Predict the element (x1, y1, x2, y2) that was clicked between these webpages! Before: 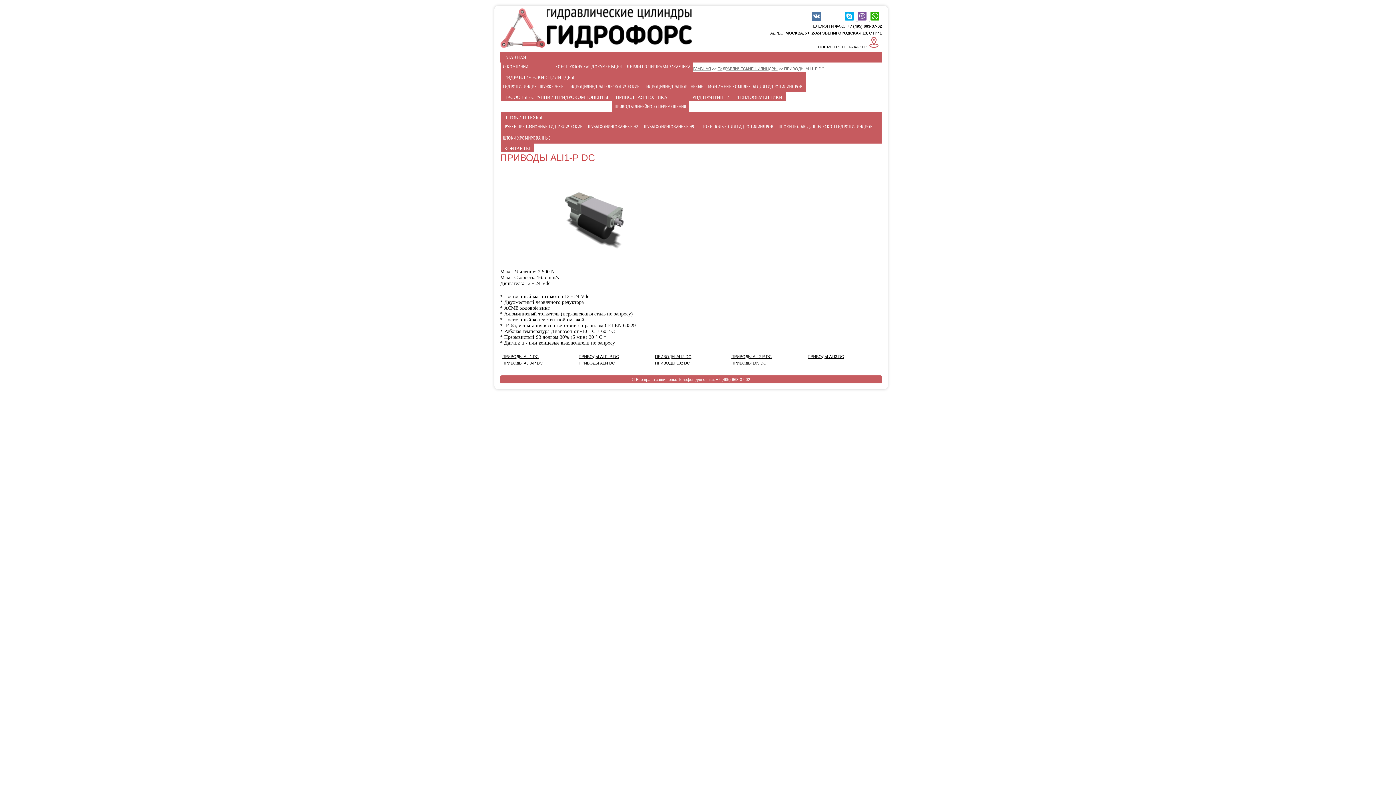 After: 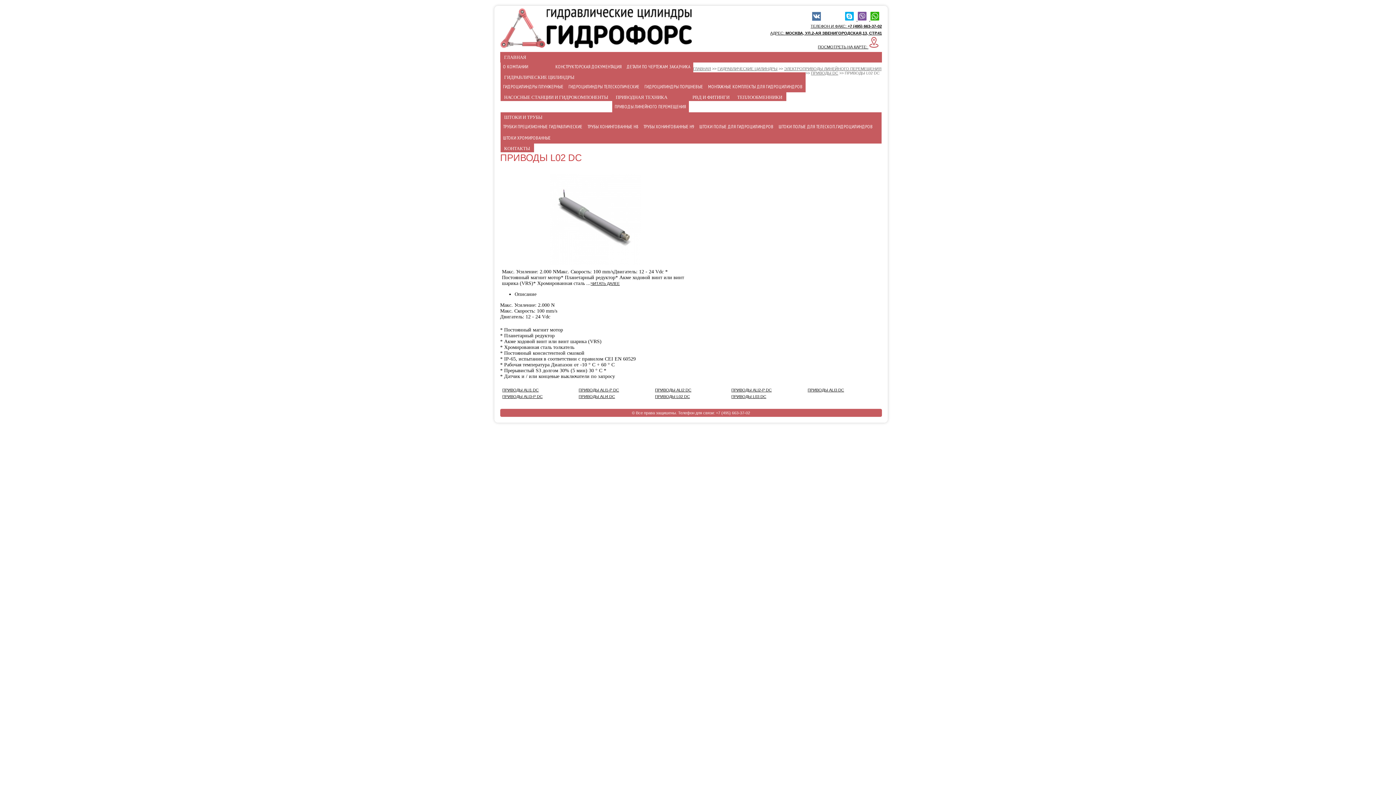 Action: label: ПРИВОДЫ L02 DC bbox: (655, 361, 690, 365)